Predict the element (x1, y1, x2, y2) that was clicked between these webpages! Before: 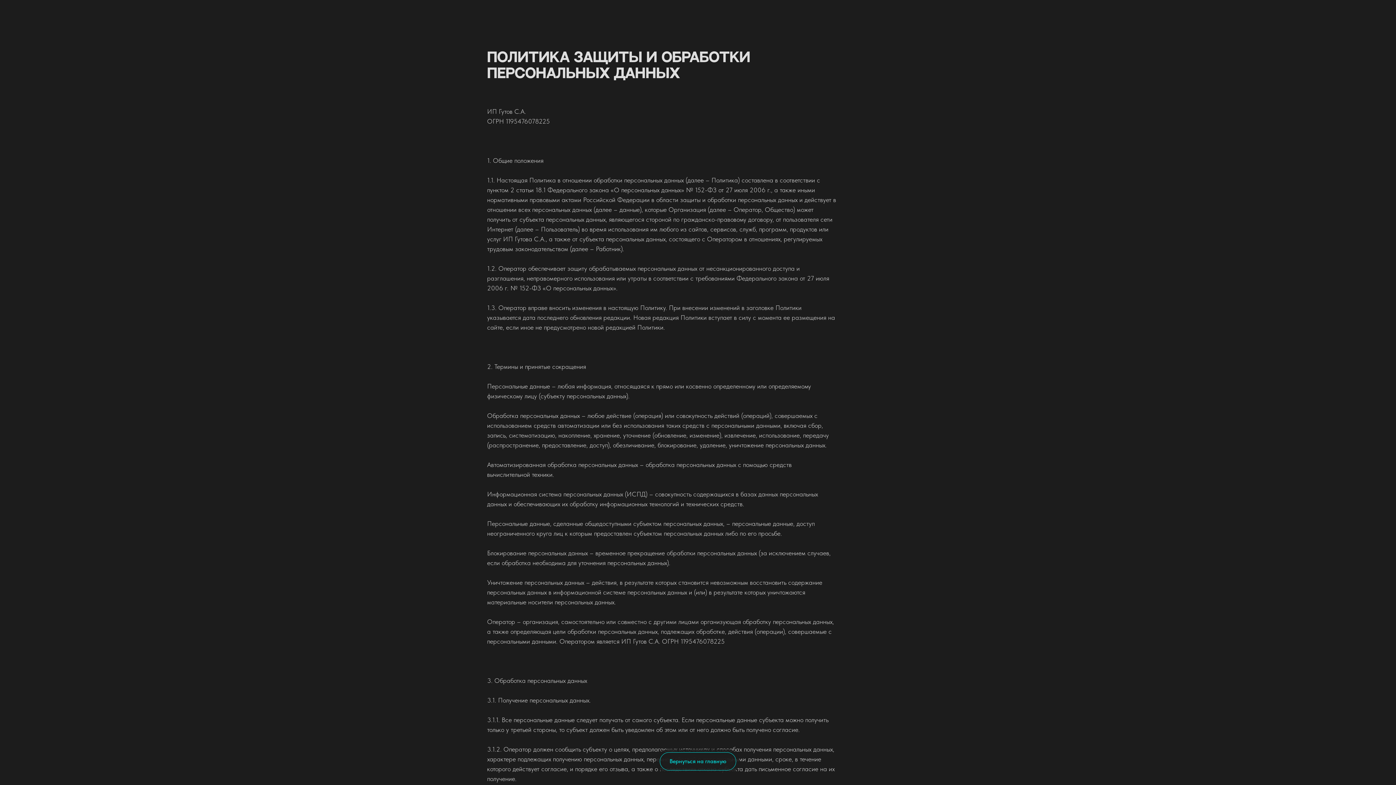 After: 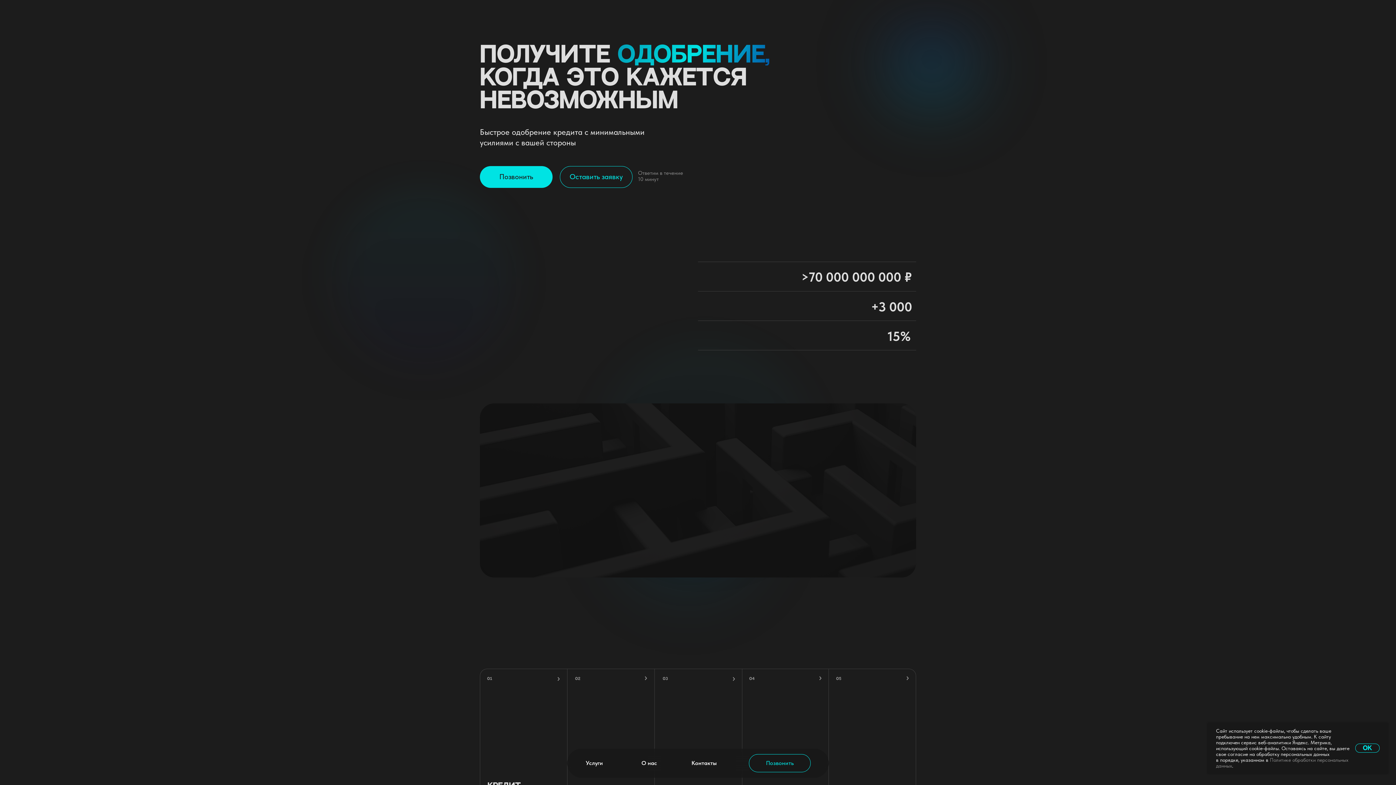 Action: label: Вернуться на главную bbox: (660, 752, 736, 770)